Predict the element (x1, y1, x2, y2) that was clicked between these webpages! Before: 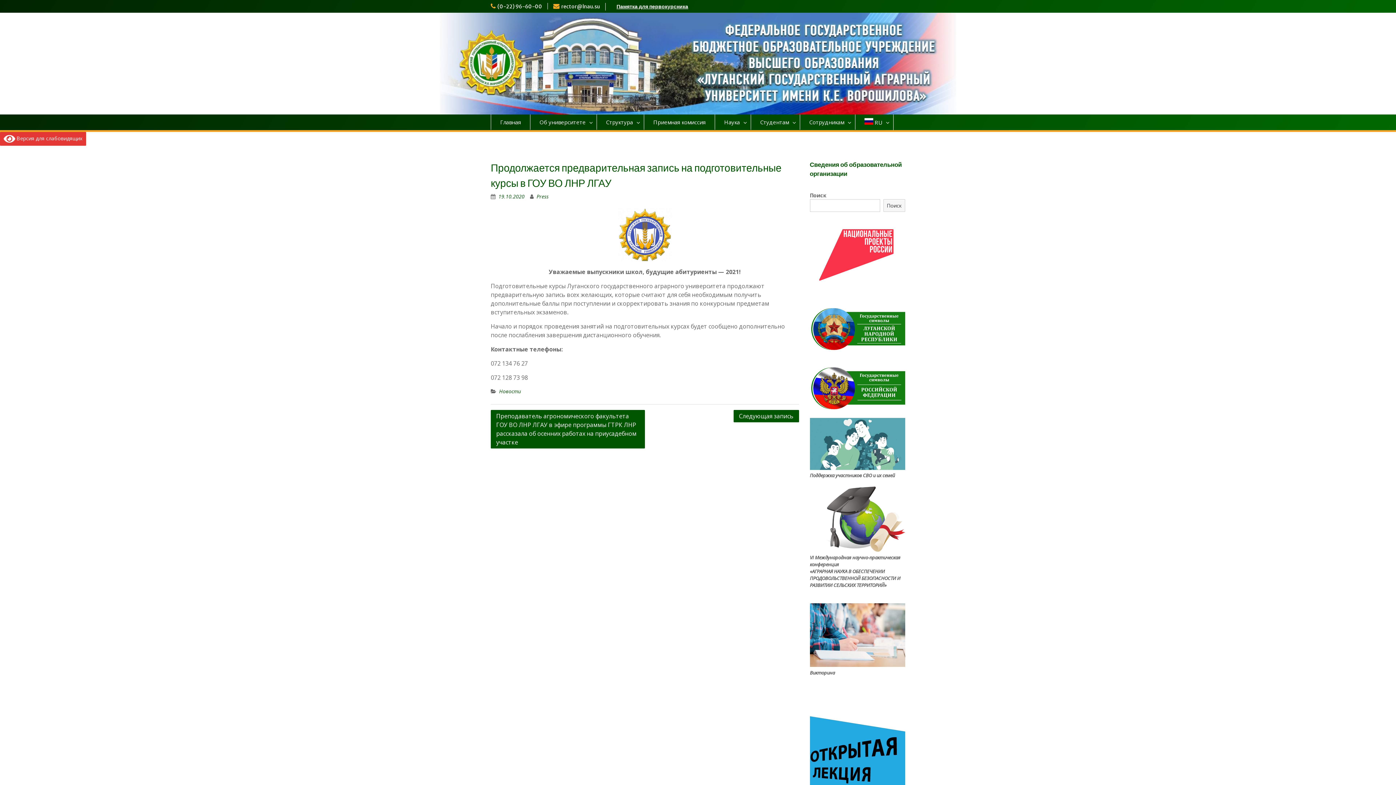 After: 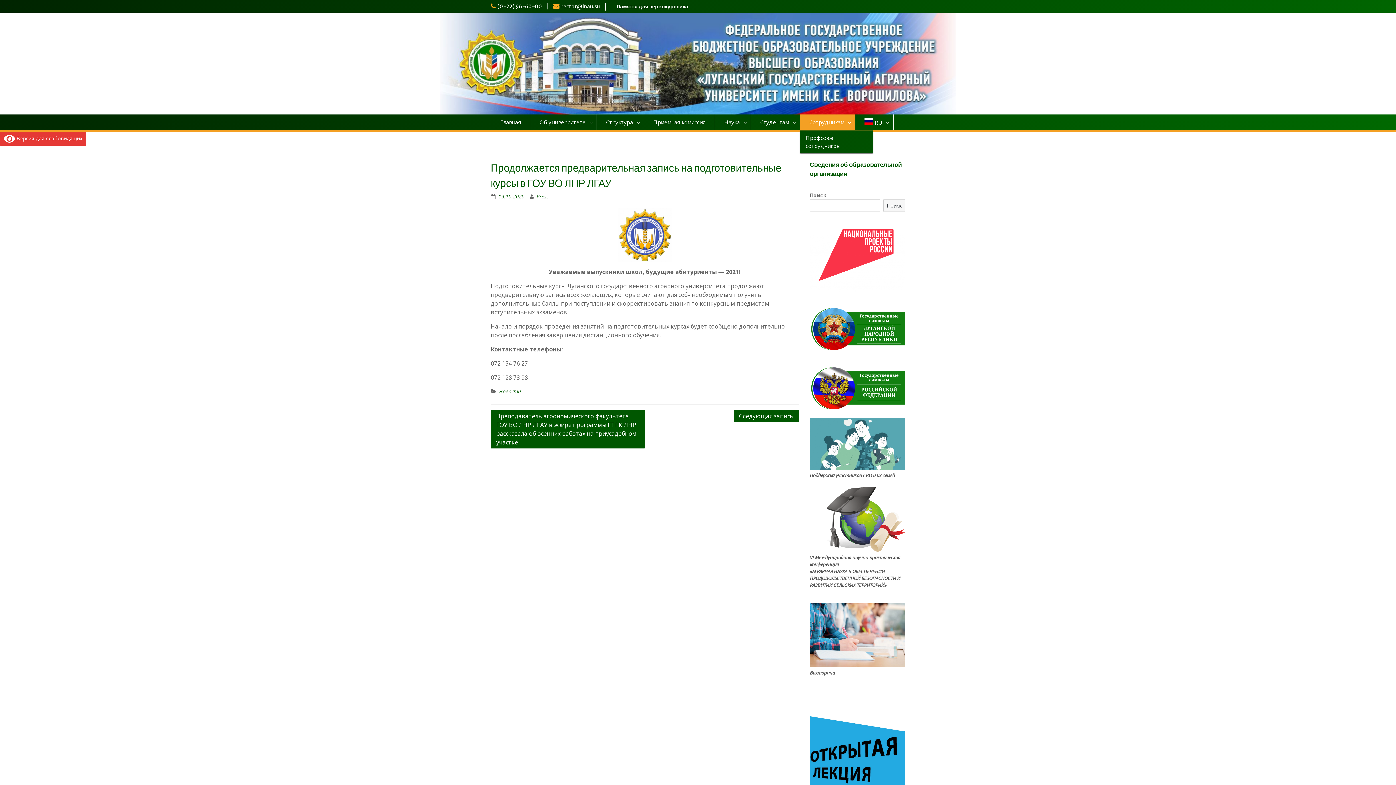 Action: label: Сотрудникам bbox: (800, 114, 855, 129)